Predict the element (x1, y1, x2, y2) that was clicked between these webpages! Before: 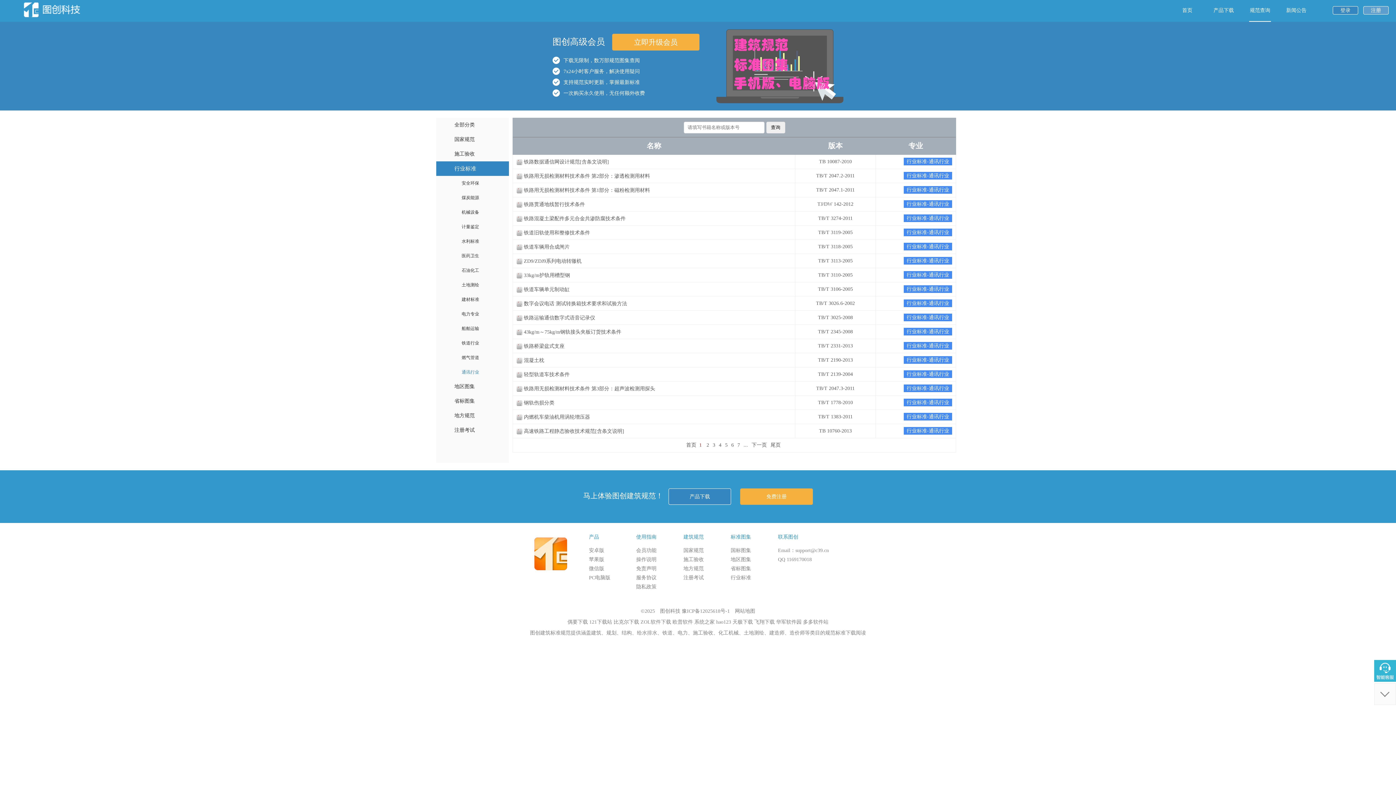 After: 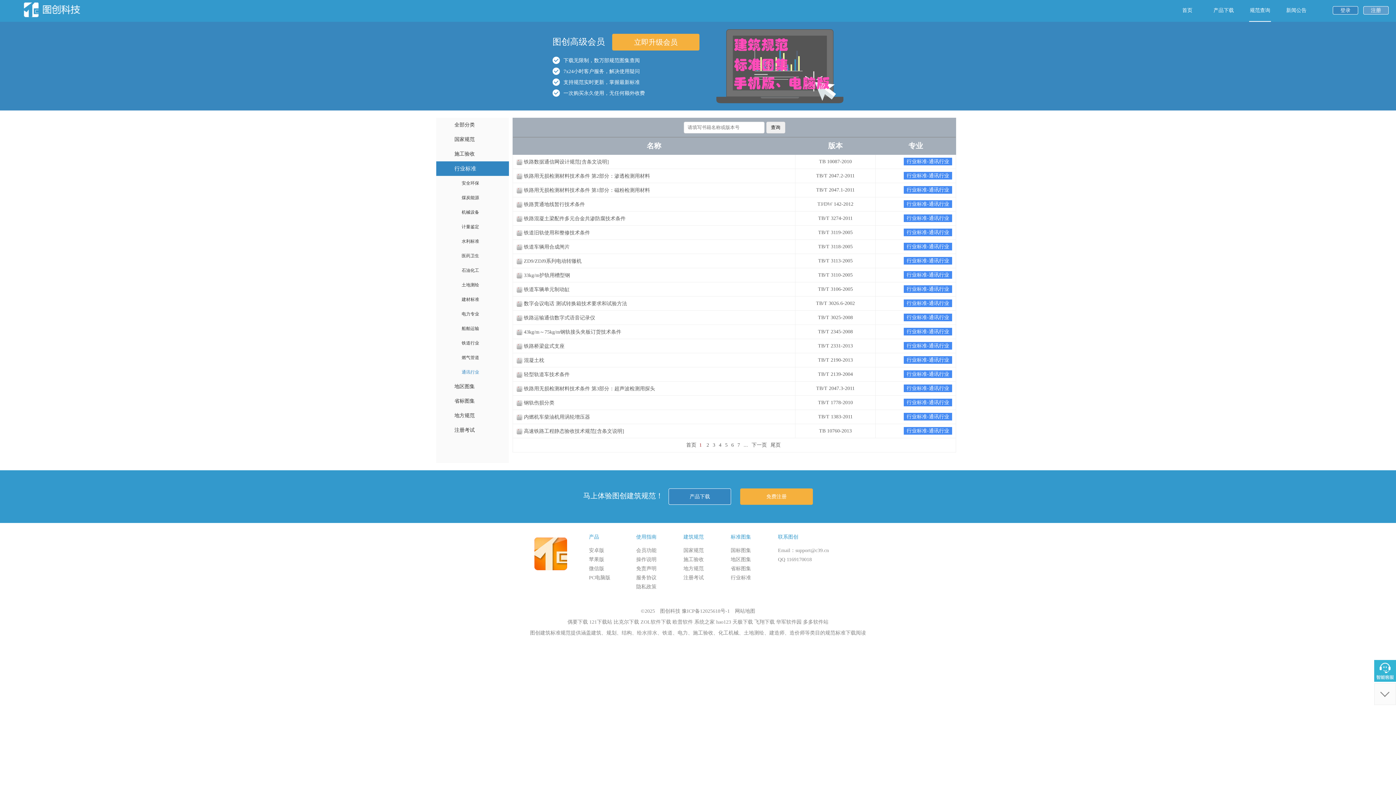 Action: bbox: (735, 608, 755, 614) label: 网站地图